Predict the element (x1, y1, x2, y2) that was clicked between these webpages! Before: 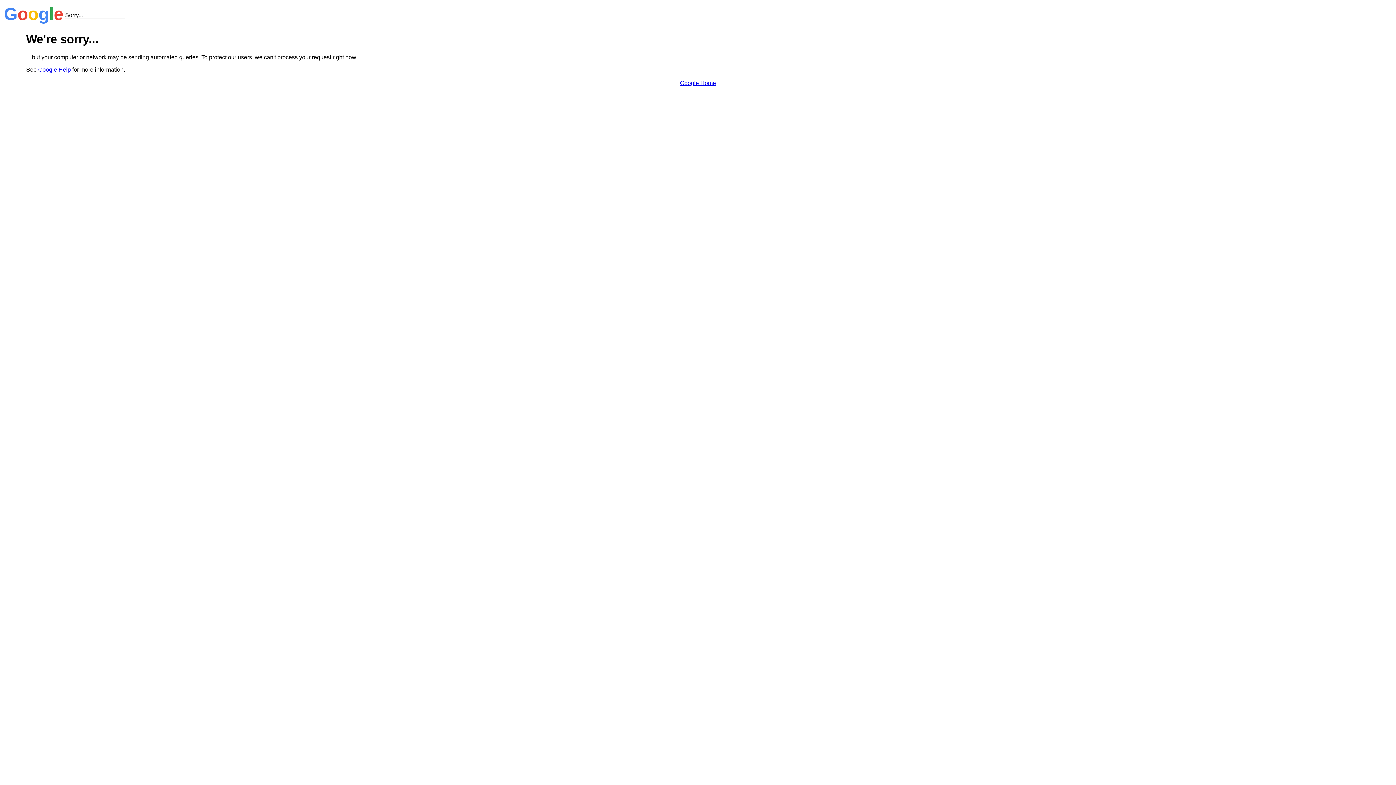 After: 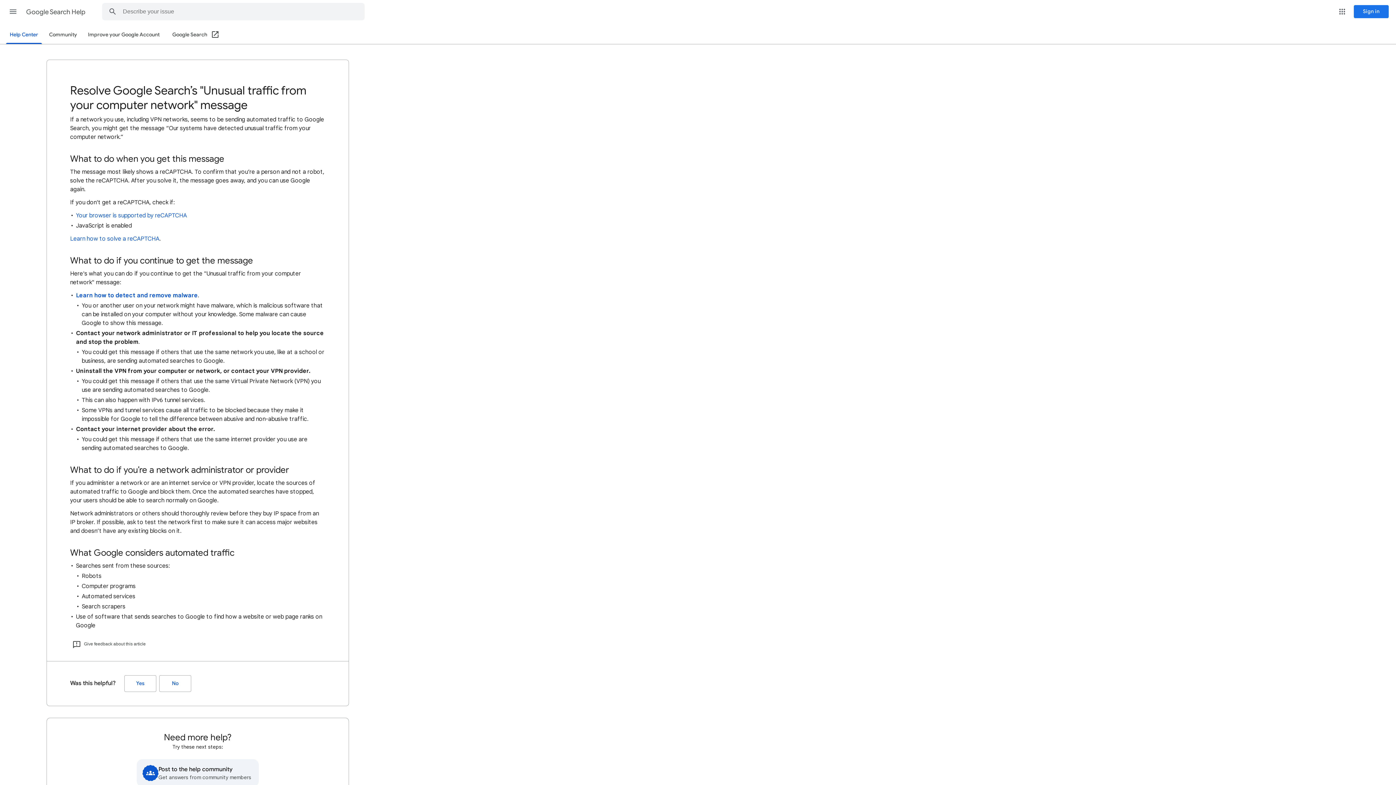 Action: bbox: (38, 66, 70, 72) label: Google Help